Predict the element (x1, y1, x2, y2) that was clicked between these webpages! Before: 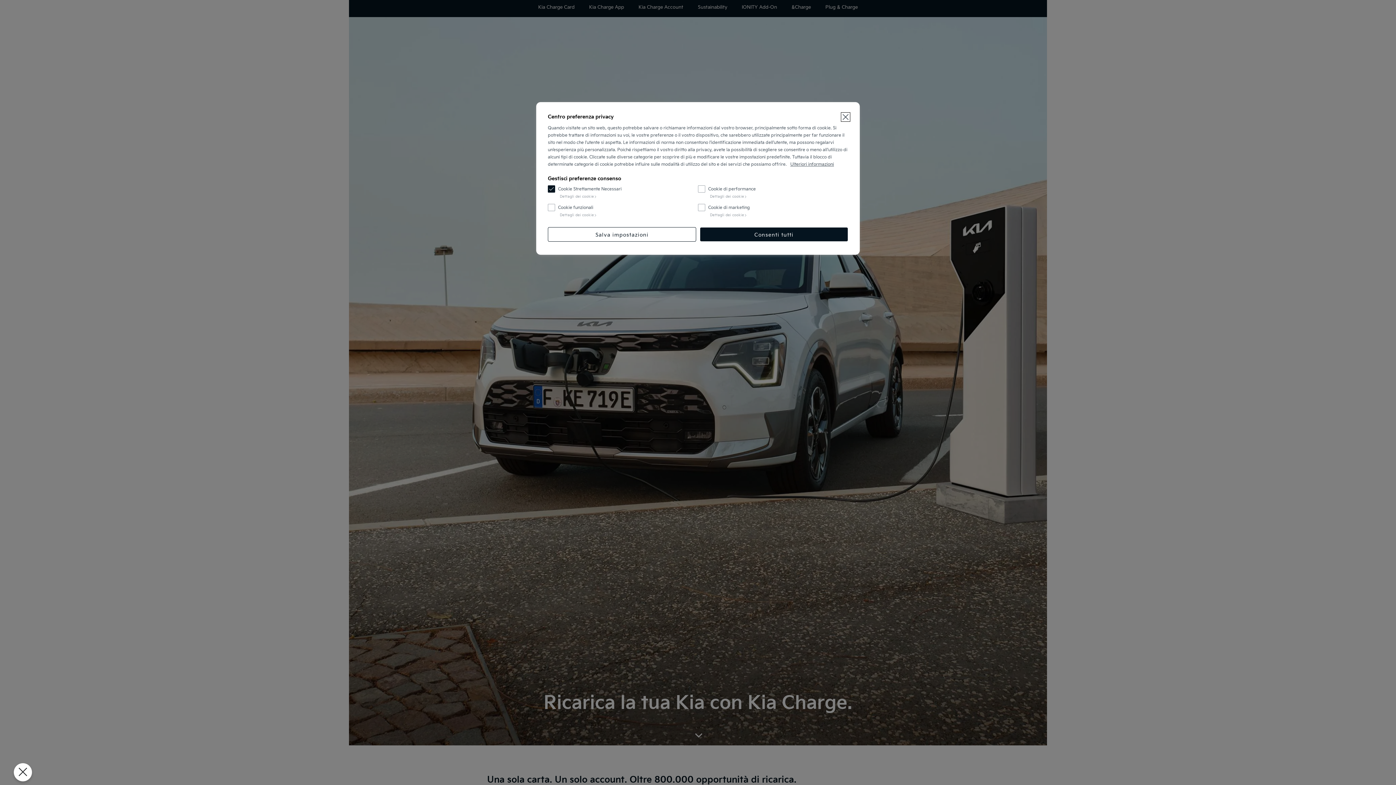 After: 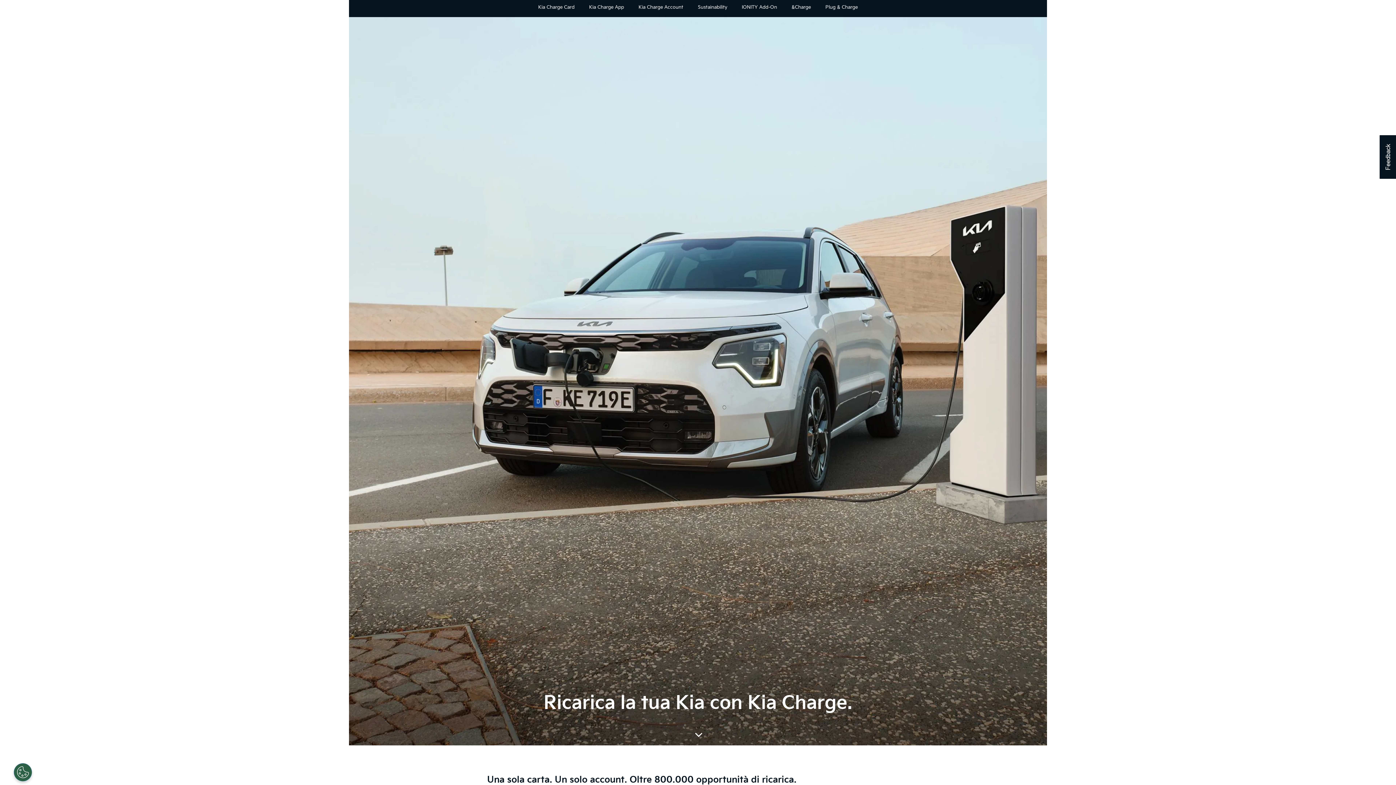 Action: label: Consenti tutti bbox: (700, 227, 848, 241)